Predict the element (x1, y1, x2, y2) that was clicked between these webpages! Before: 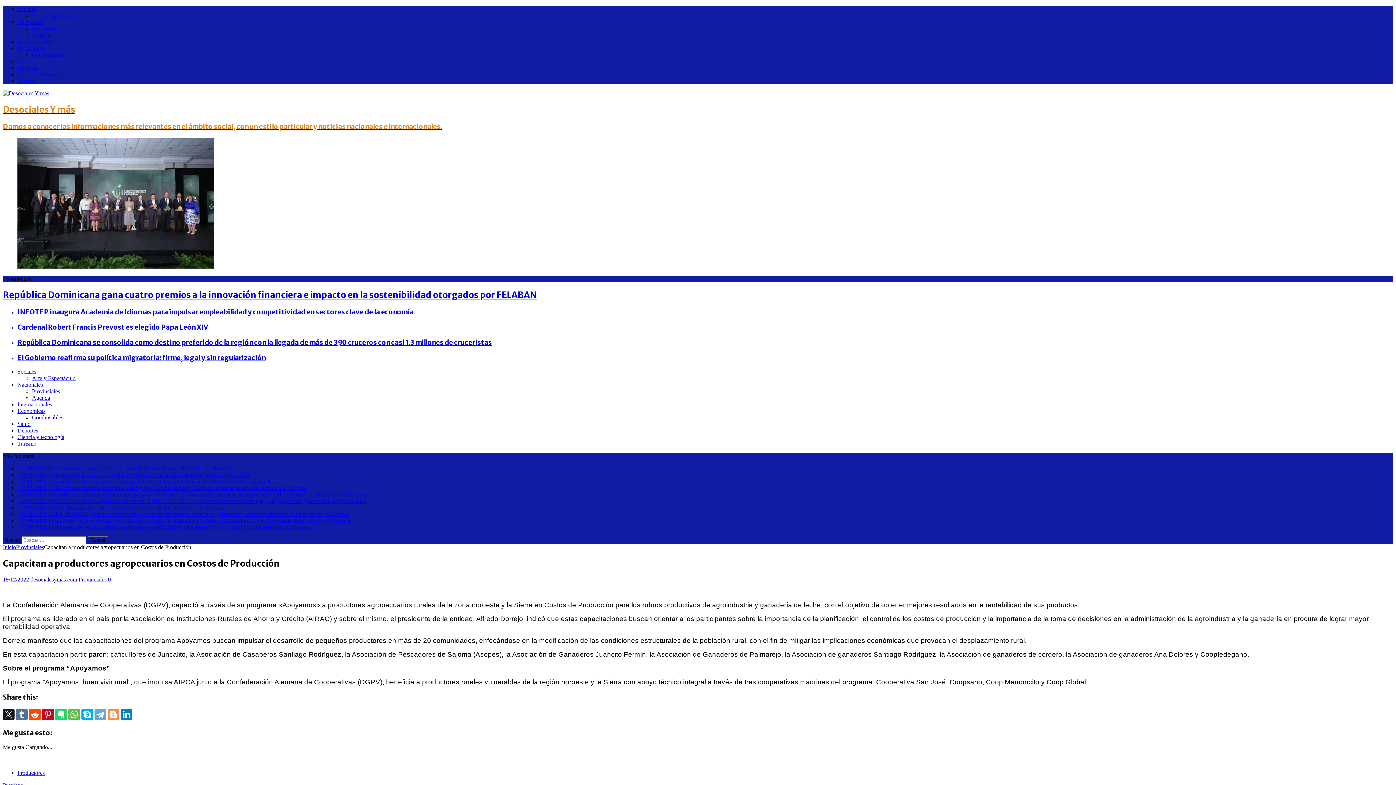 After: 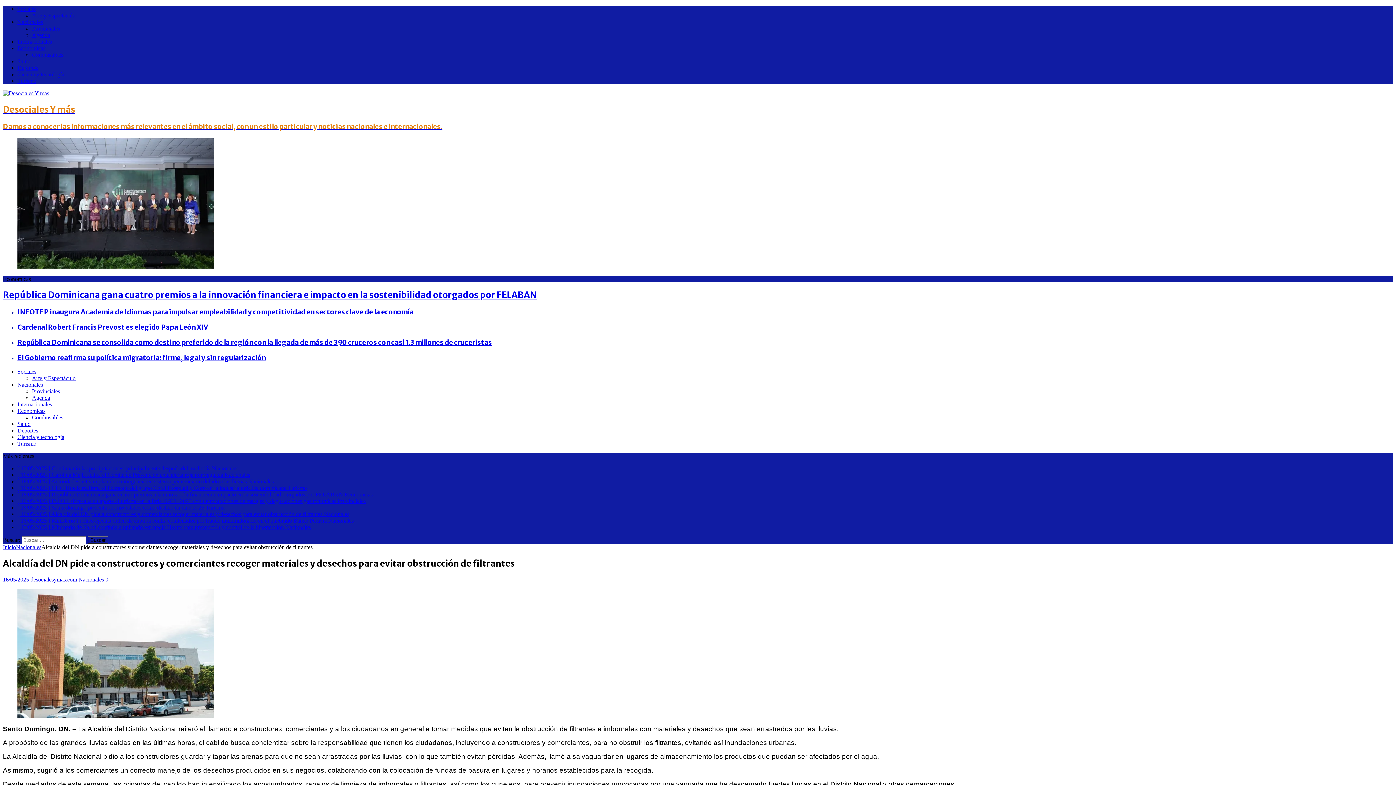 Action: bbox: (17, 511, 349, 517) label: [ 16/05/2025 ] Alcaldía del DN pide a constructores y comerciantes recoger materiales y desechos para evitar obstrucción de filtrantes Nacionales